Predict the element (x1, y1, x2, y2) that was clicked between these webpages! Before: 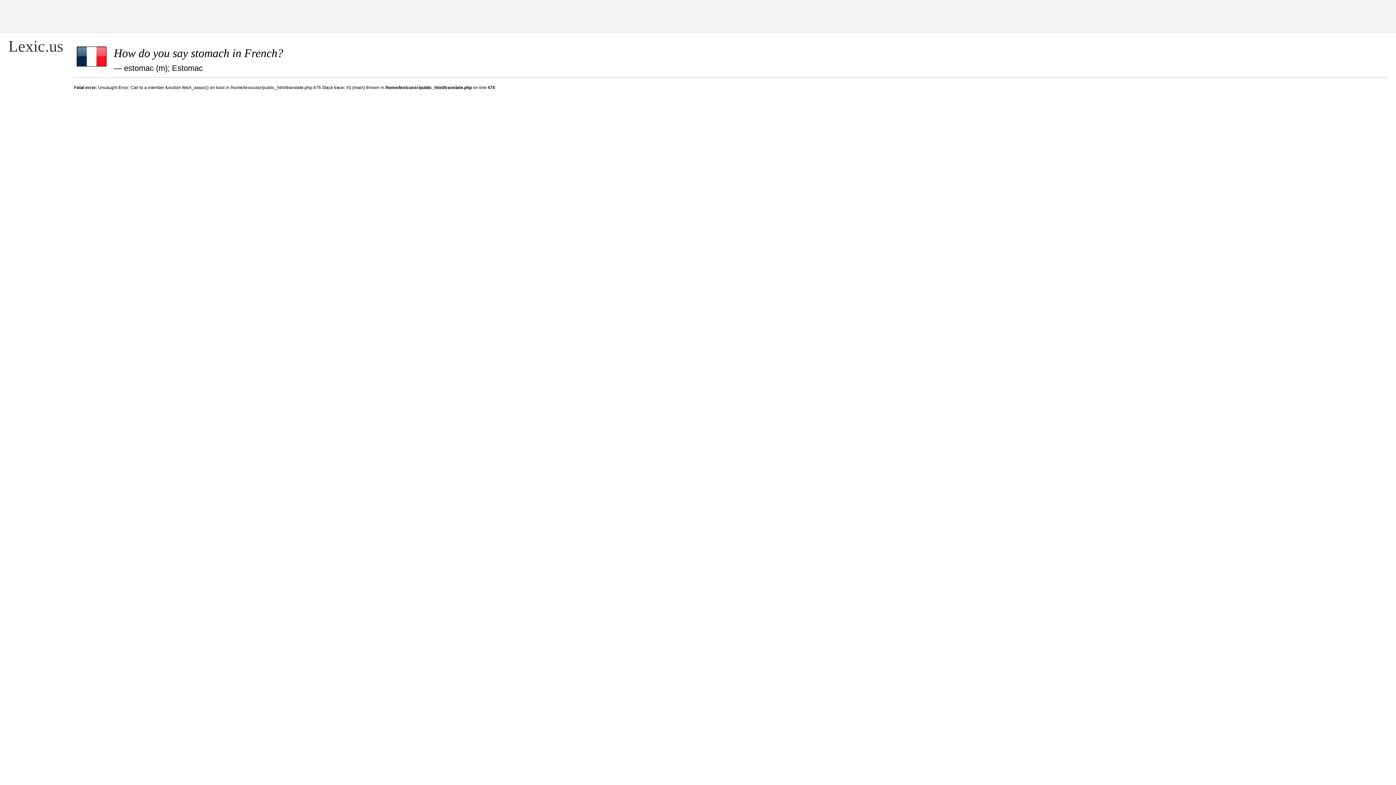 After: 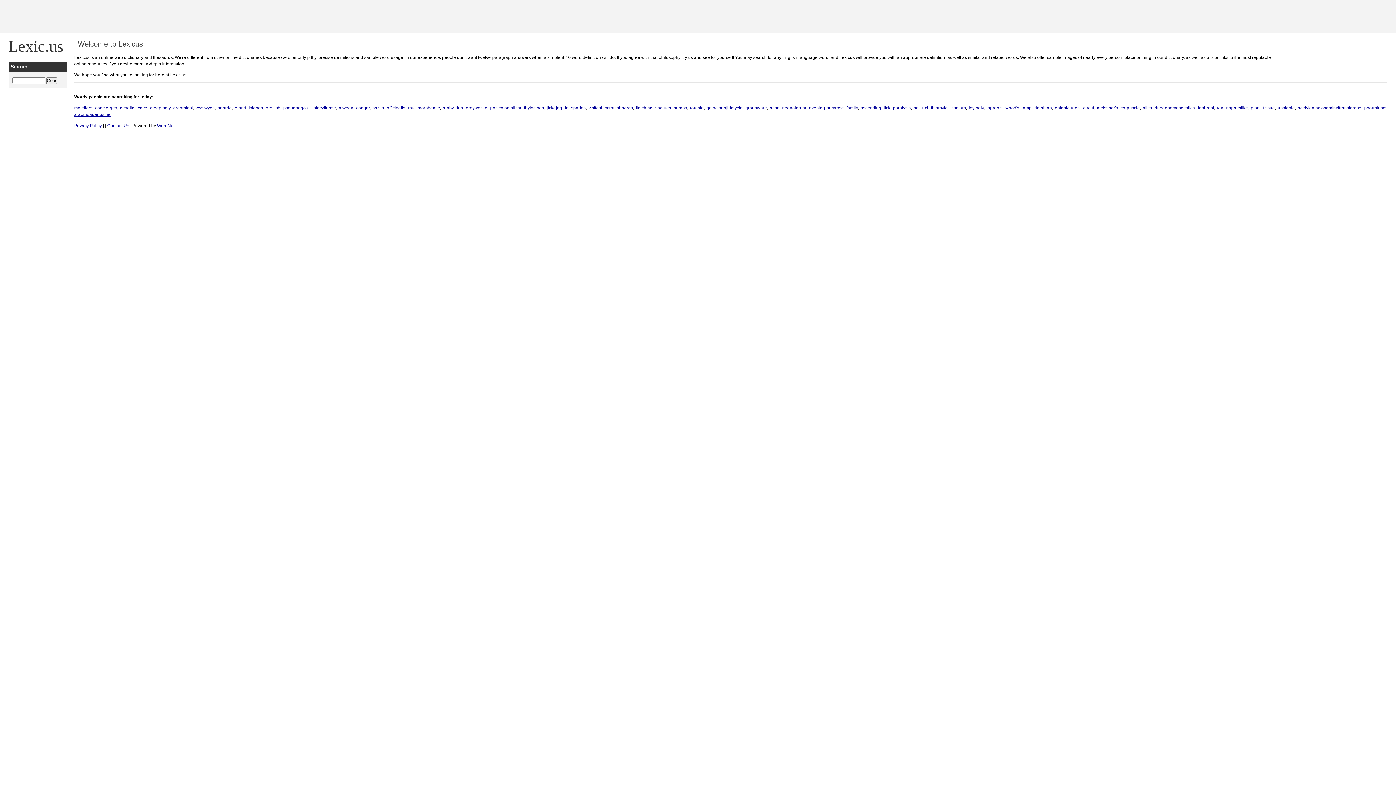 Action: bbox: (8, 37, 63, 55) label: Lexic.us